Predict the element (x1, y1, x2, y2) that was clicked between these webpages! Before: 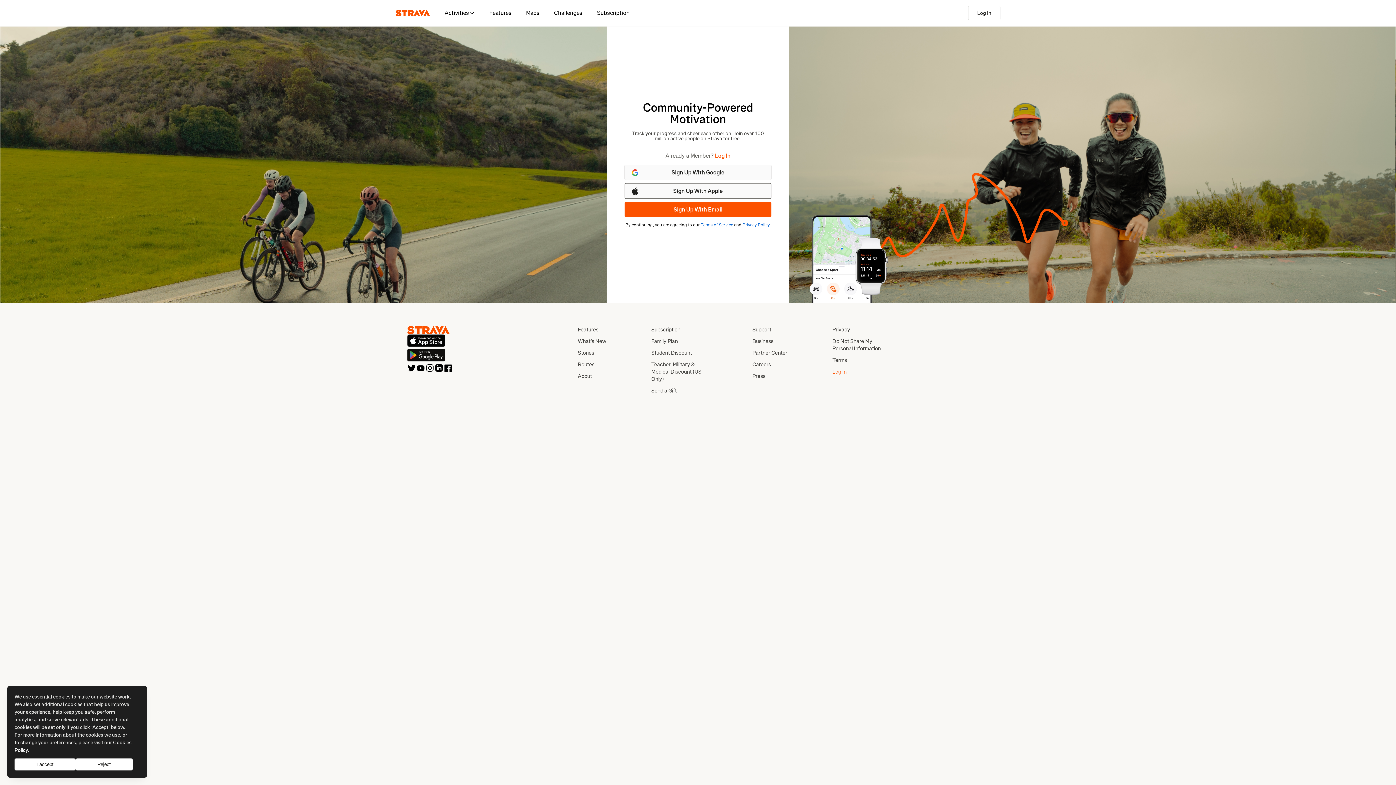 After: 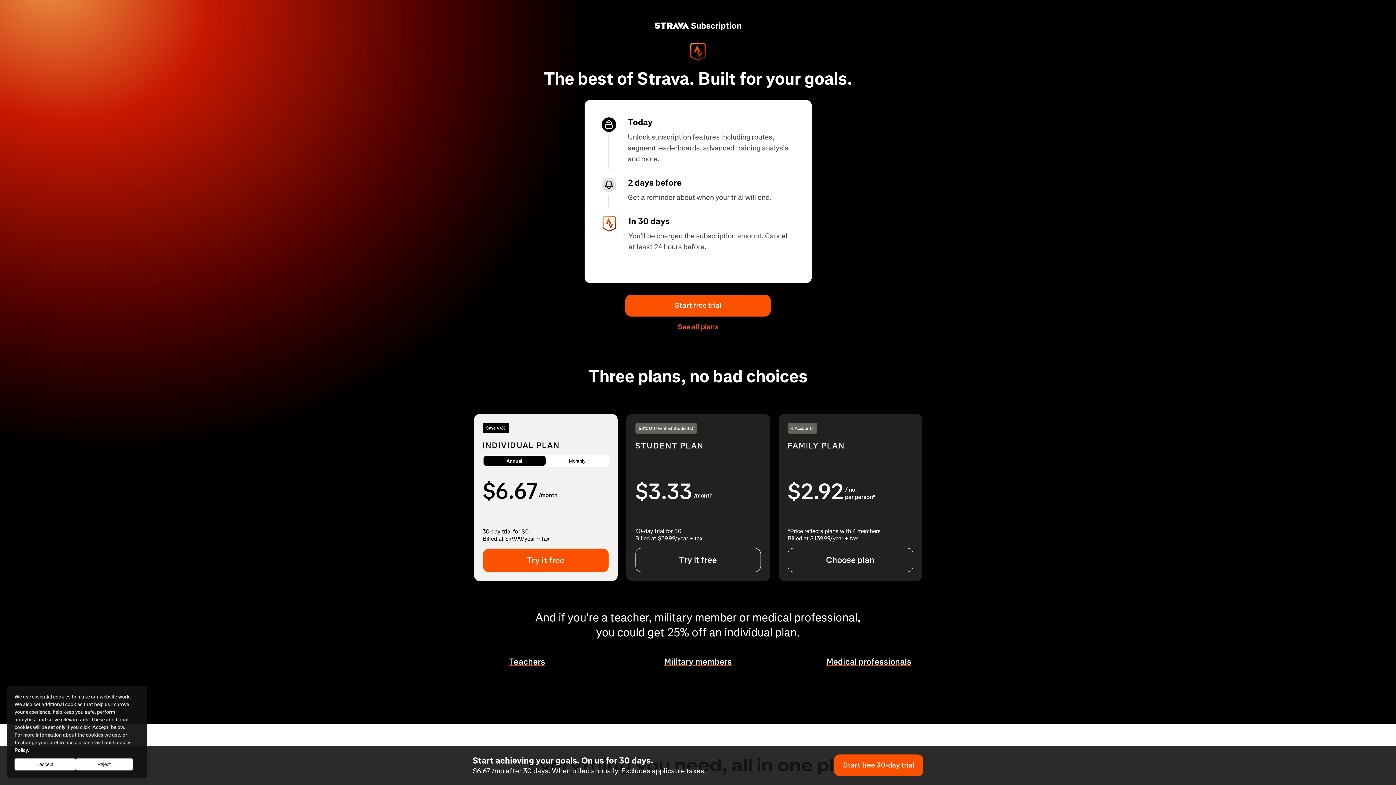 Action: label: Teacher, Military & Medical Discount (US Only) bbox: (651, 361, 701, 382)